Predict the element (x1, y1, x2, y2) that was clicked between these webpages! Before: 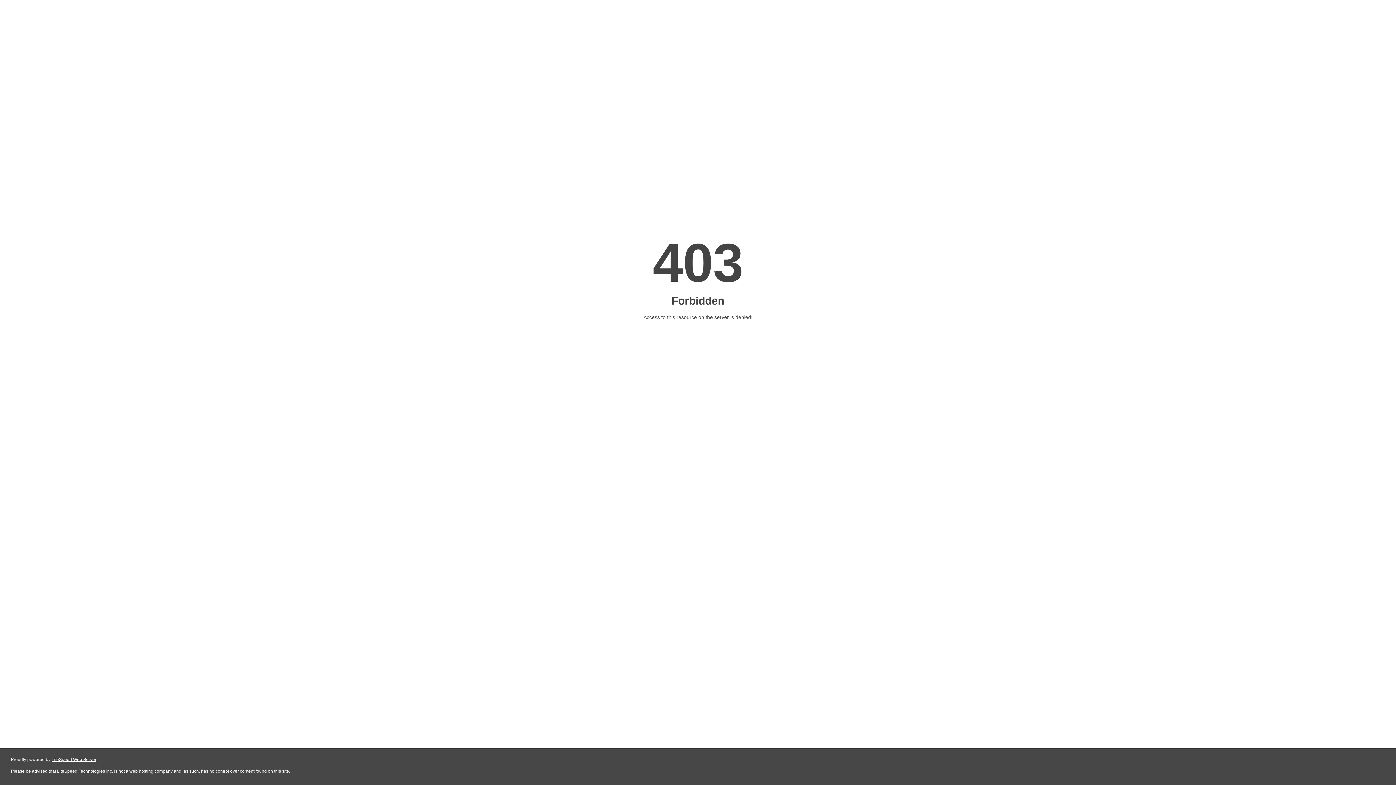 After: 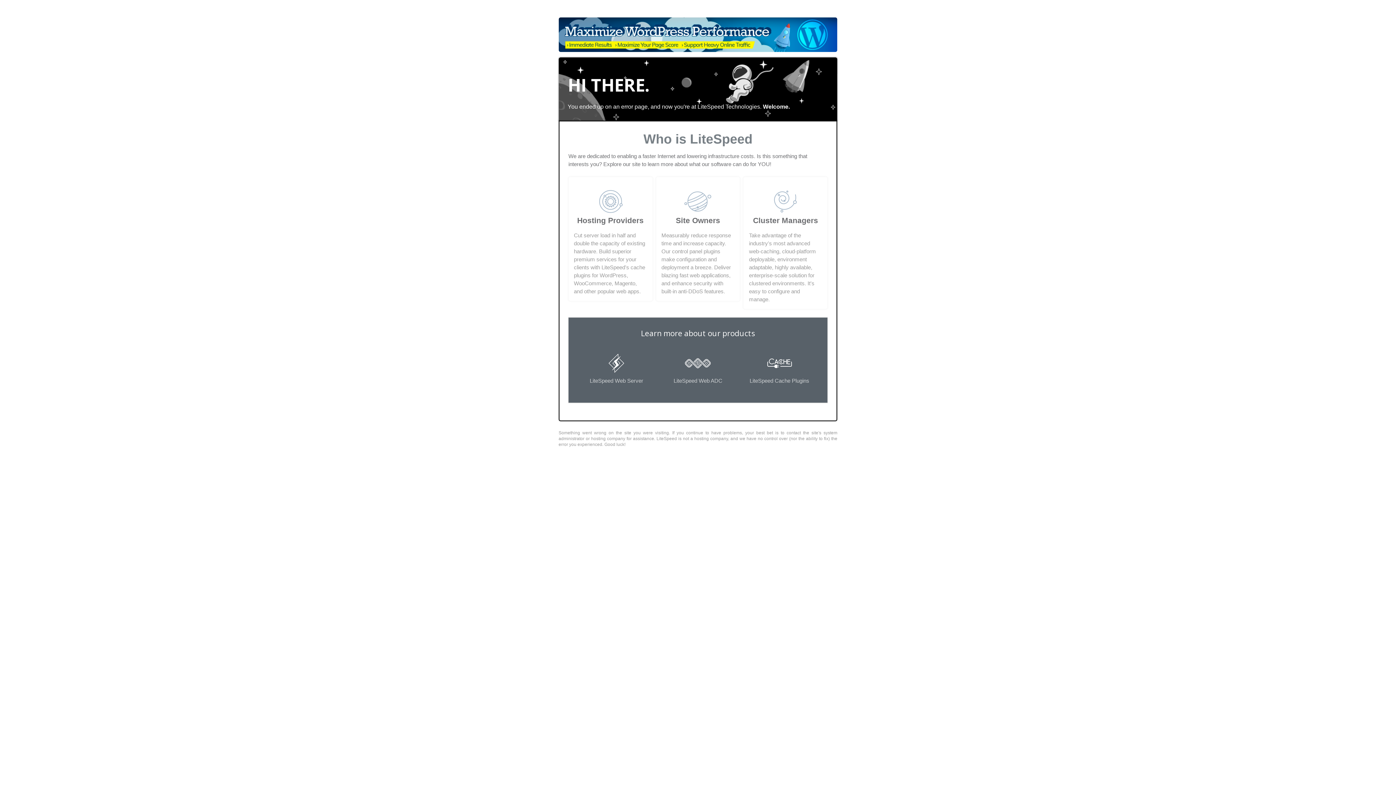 Action: label: LiteSpeed Web Server bbox: (51, 757, 96, 762)